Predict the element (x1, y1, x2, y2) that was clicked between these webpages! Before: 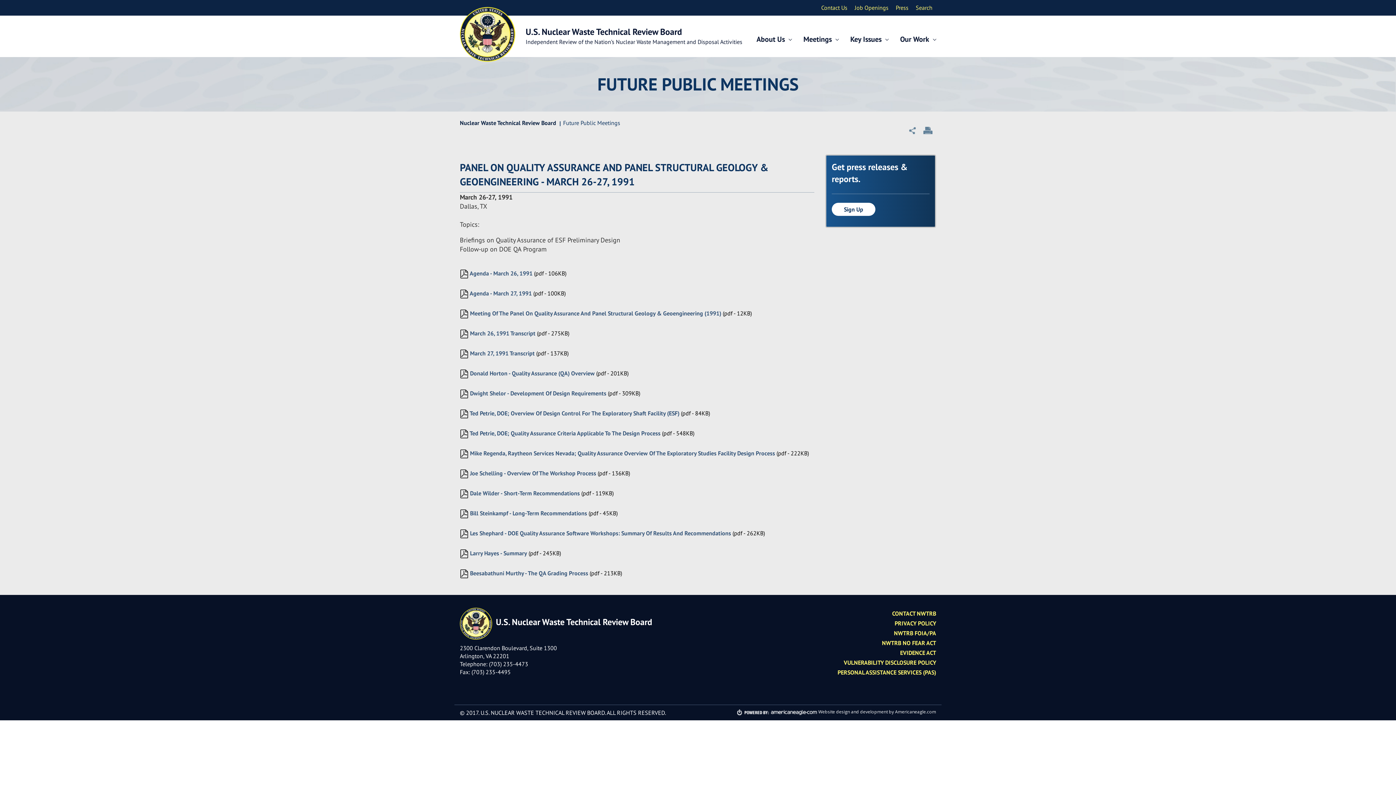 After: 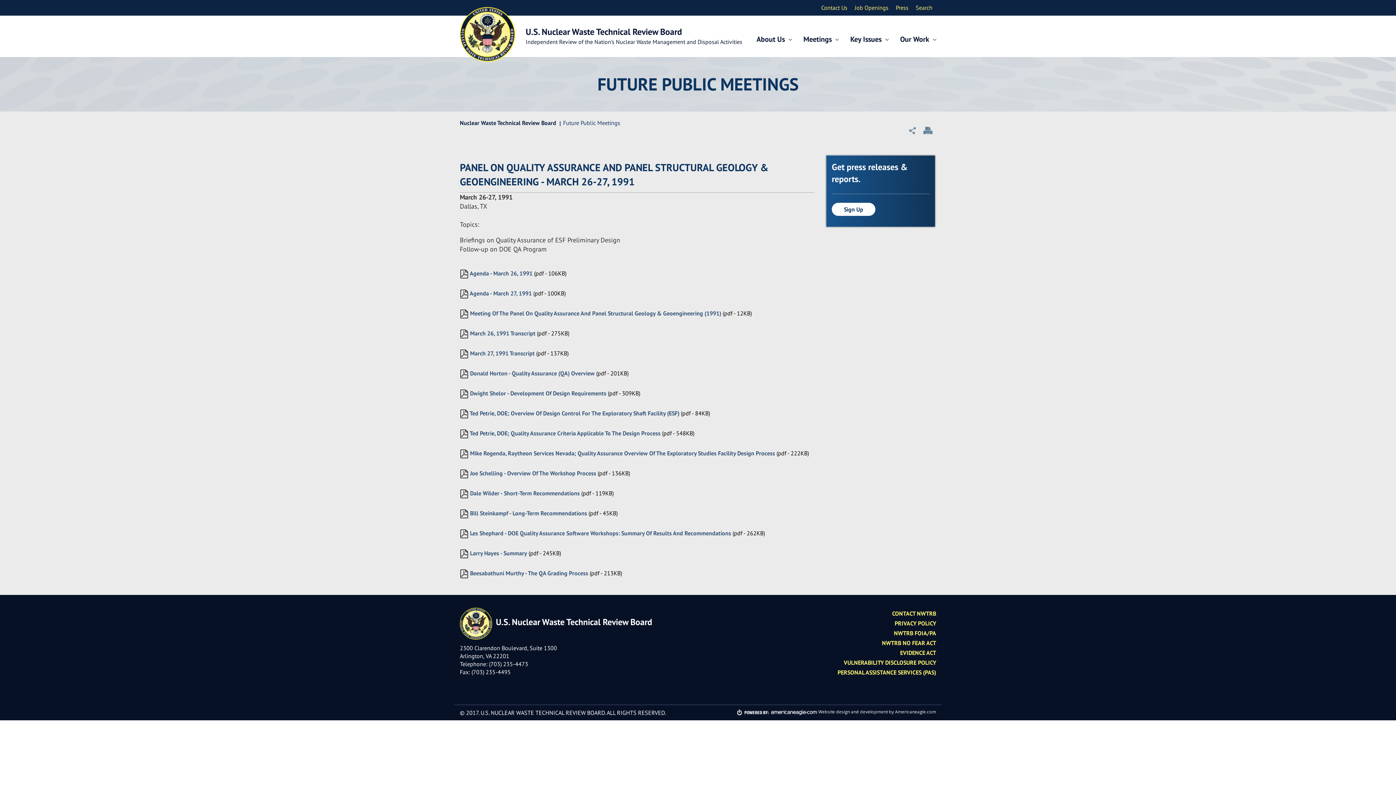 Action: bbox: (737, 709, 817, 715)